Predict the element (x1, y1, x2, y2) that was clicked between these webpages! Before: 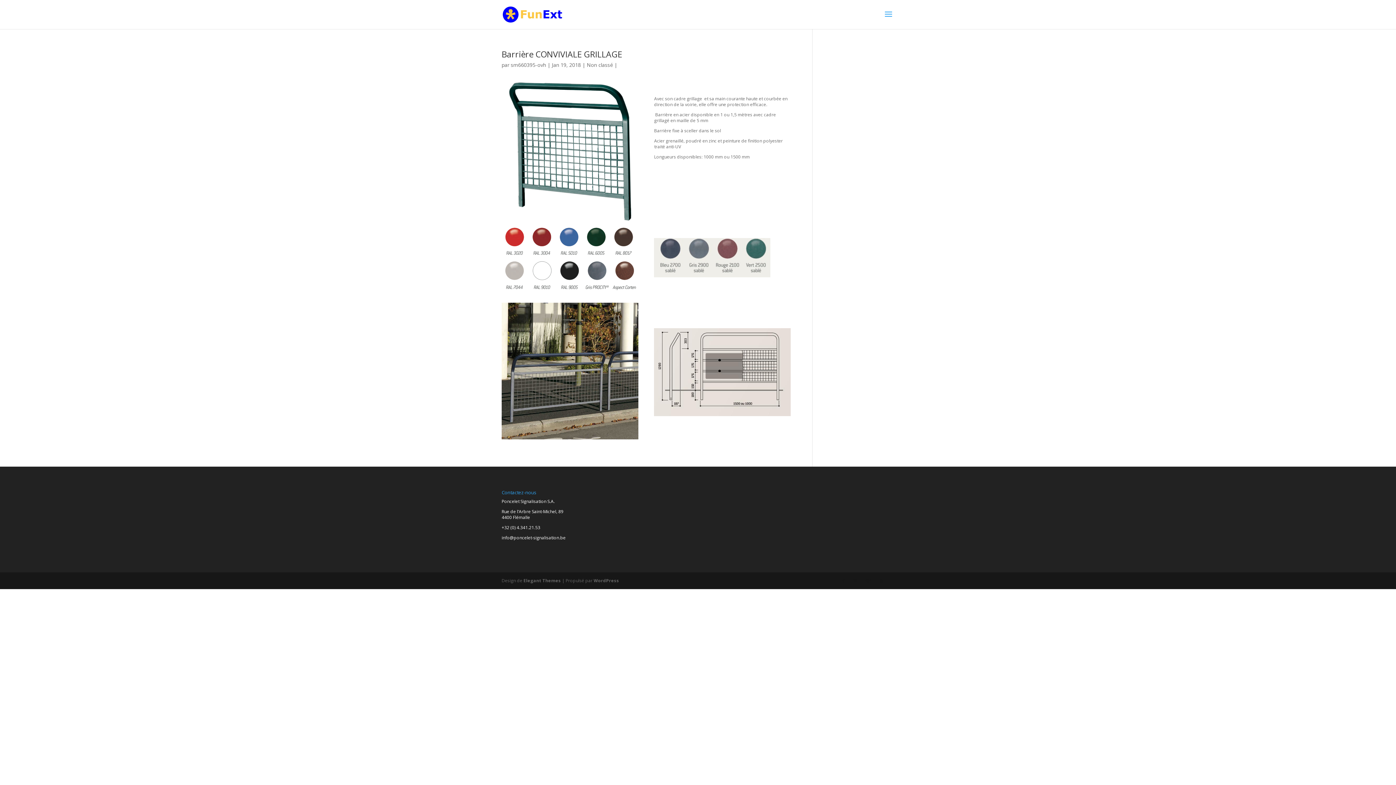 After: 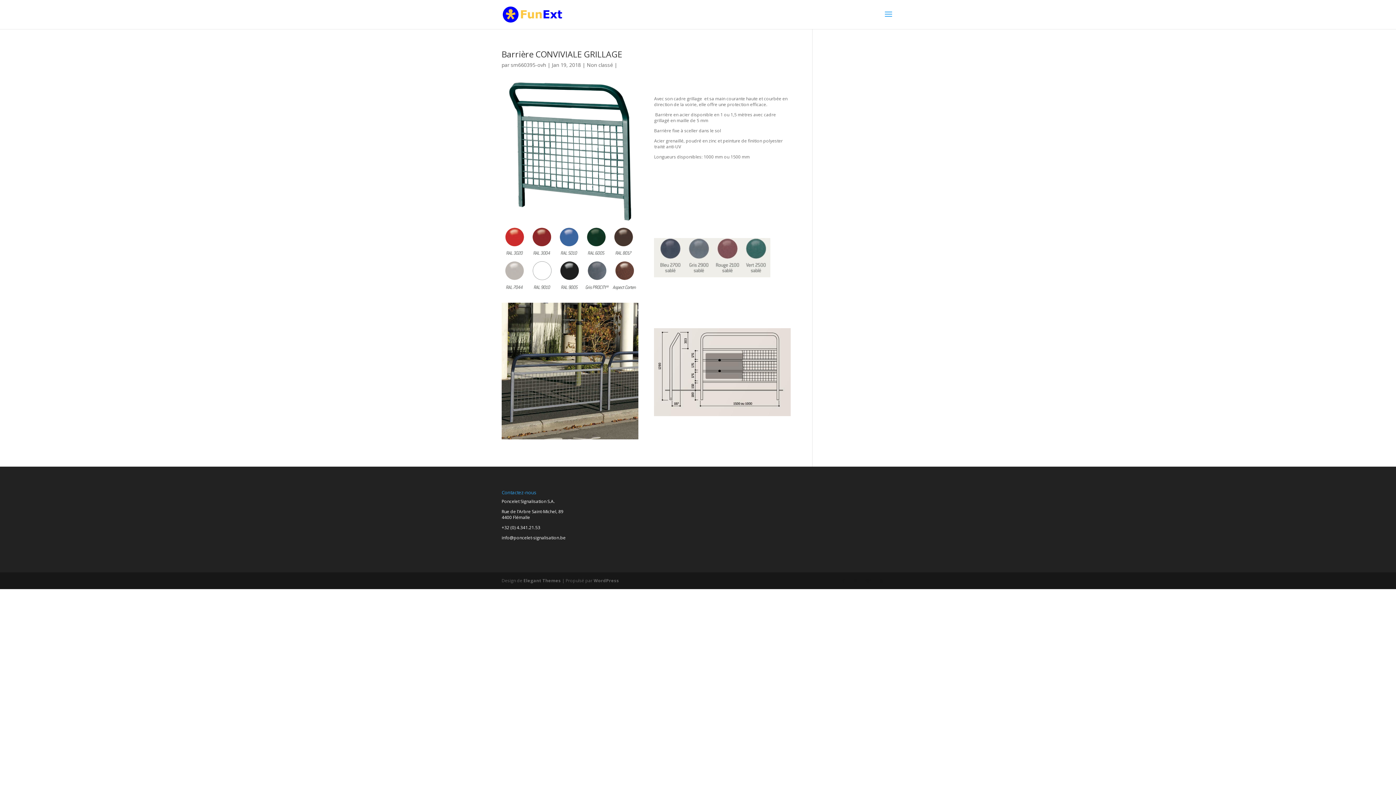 Action: bbox: (853, 578, 857, 583)